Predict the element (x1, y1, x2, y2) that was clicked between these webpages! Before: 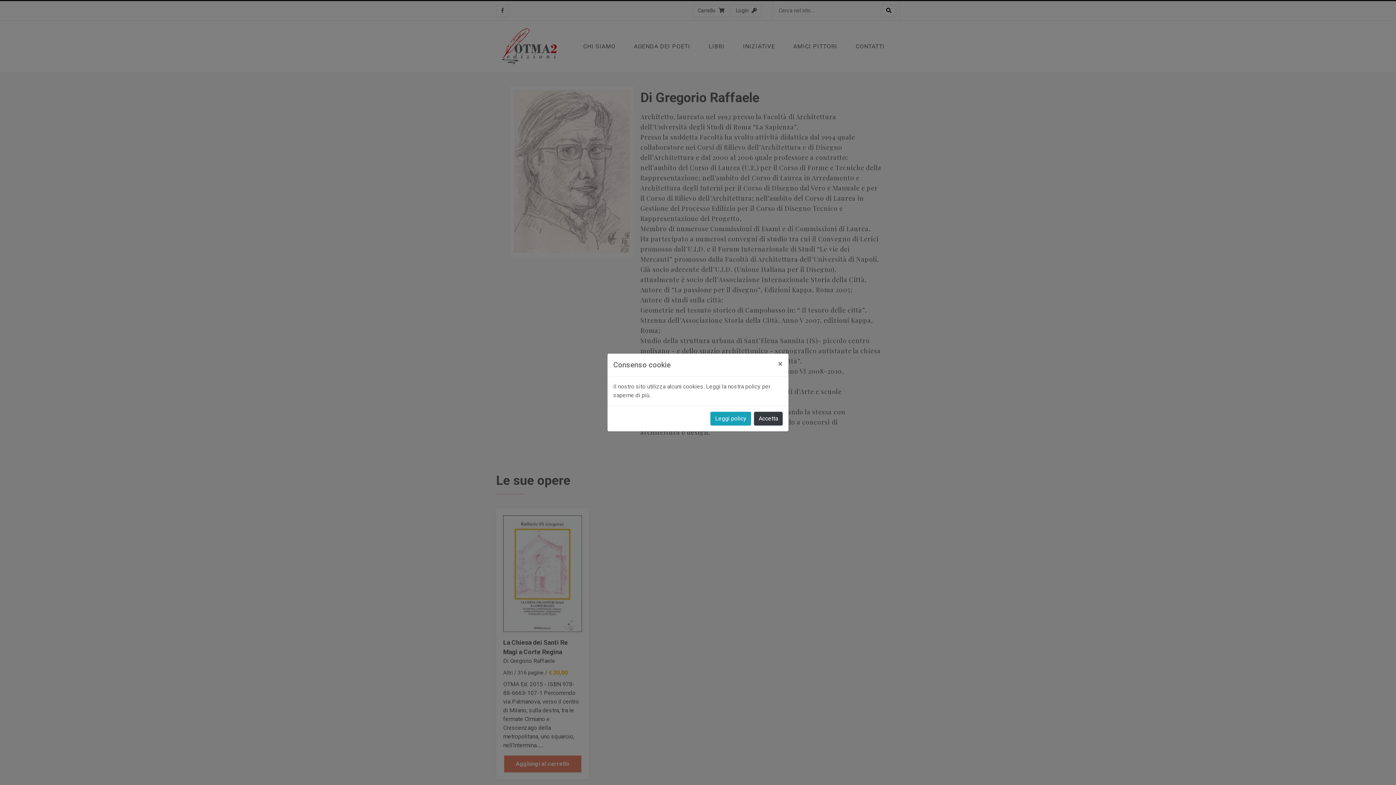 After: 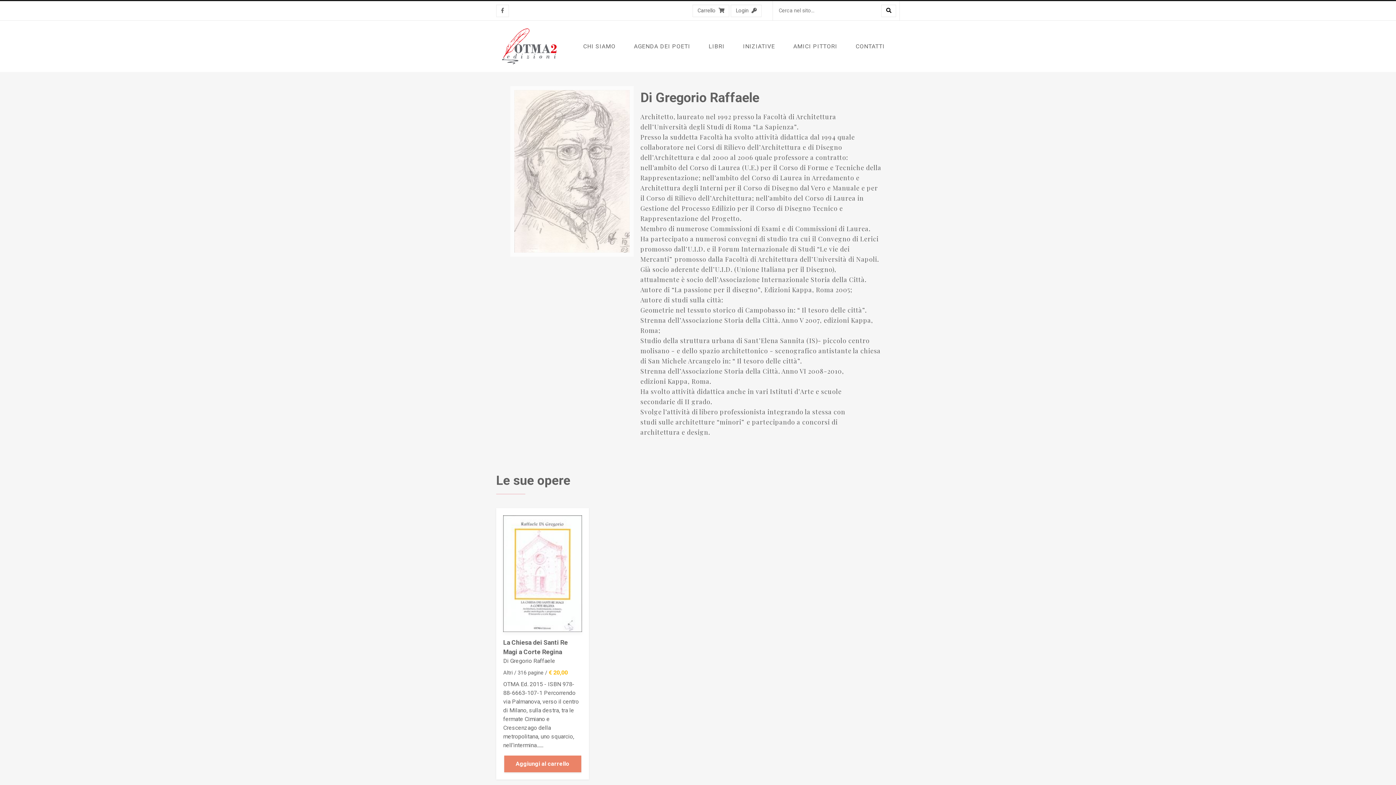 Action: bbox: (772, 353, 788, 374) label: Close